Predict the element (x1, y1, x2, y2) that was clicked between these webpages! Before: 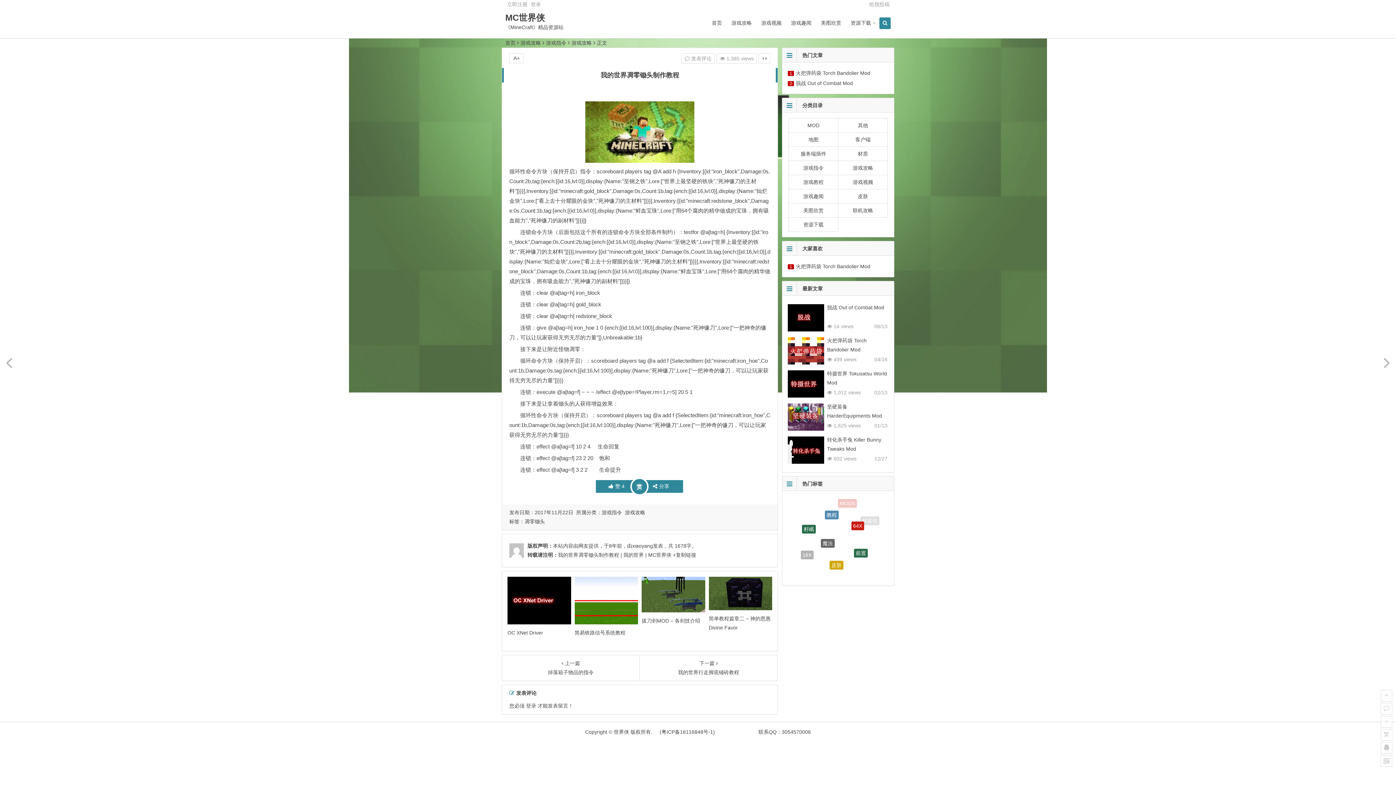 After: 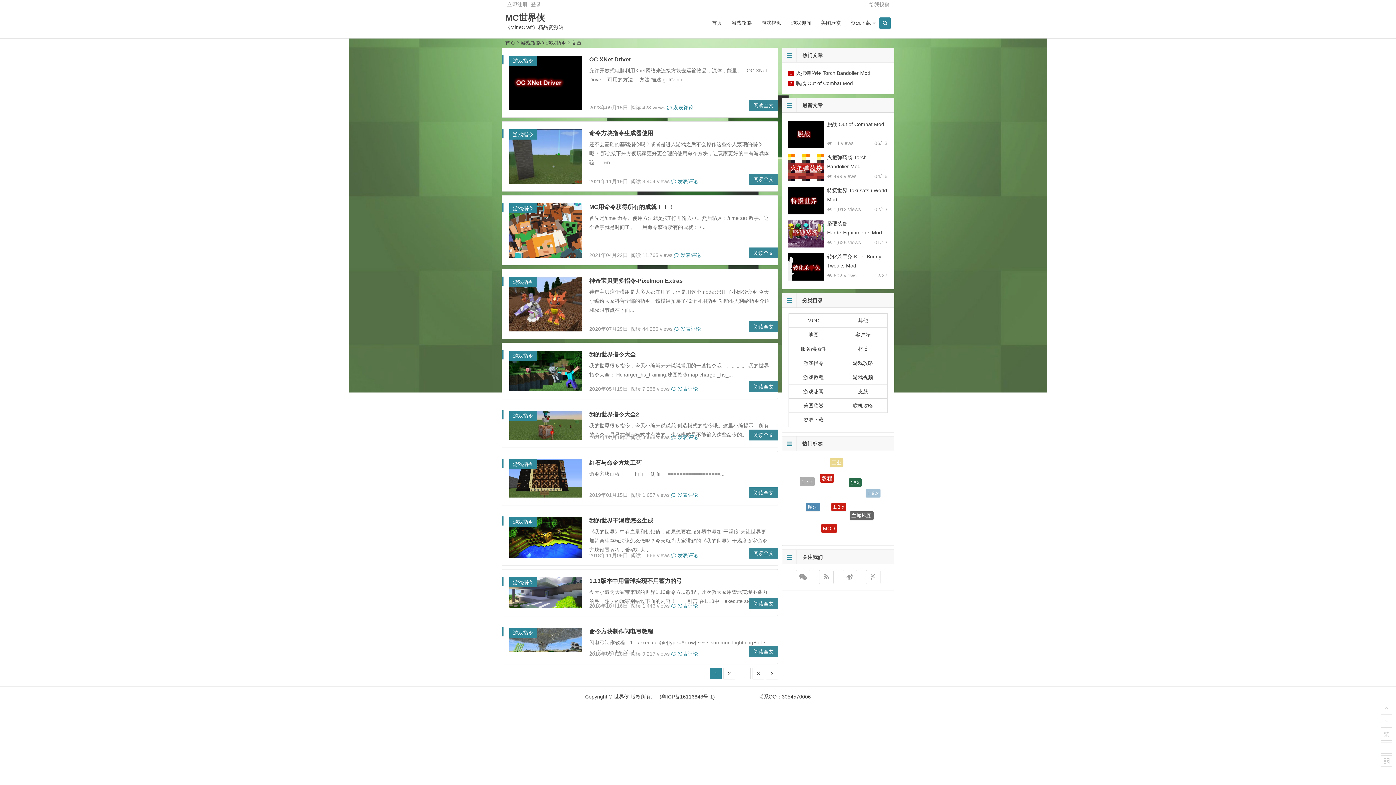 Action: bbox: (788, 160, 838, 175) label: 游戏指令